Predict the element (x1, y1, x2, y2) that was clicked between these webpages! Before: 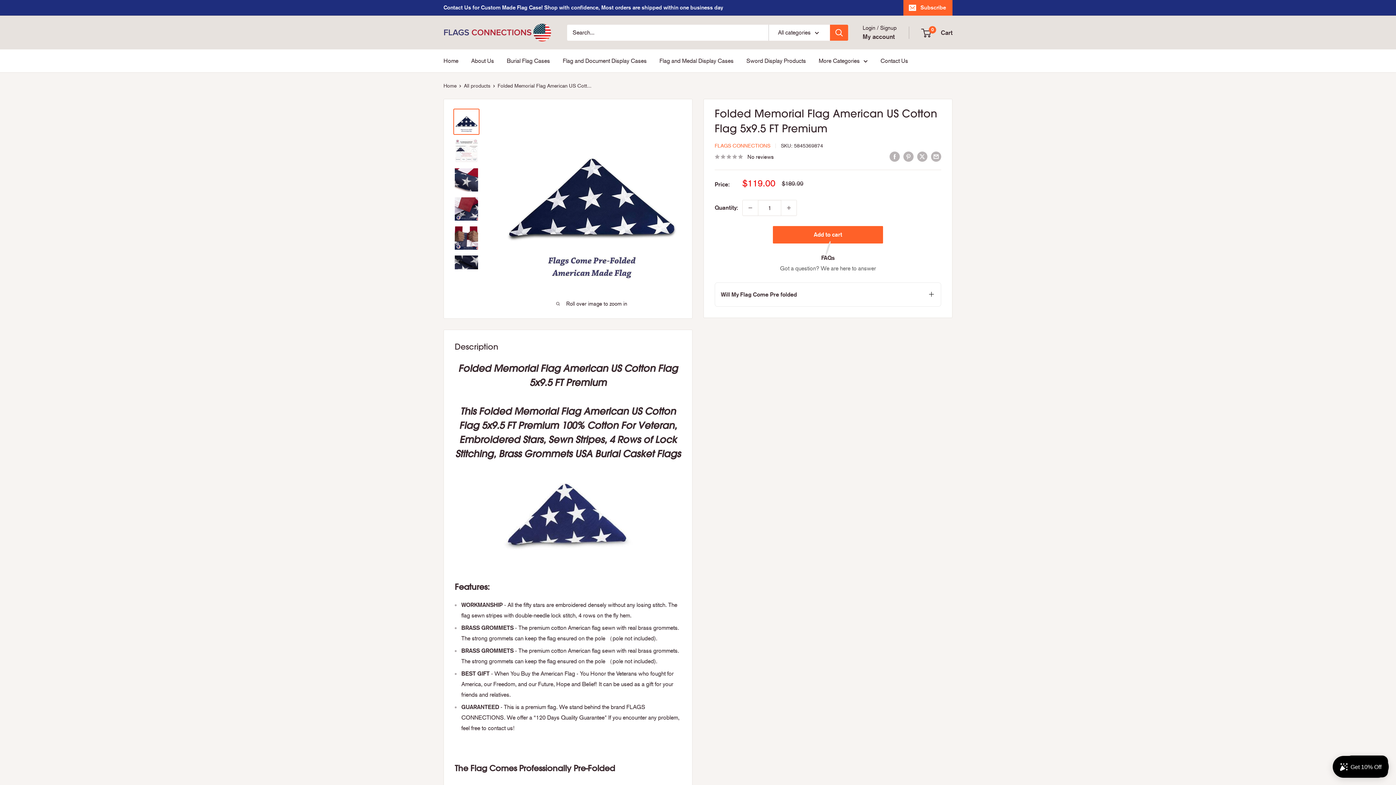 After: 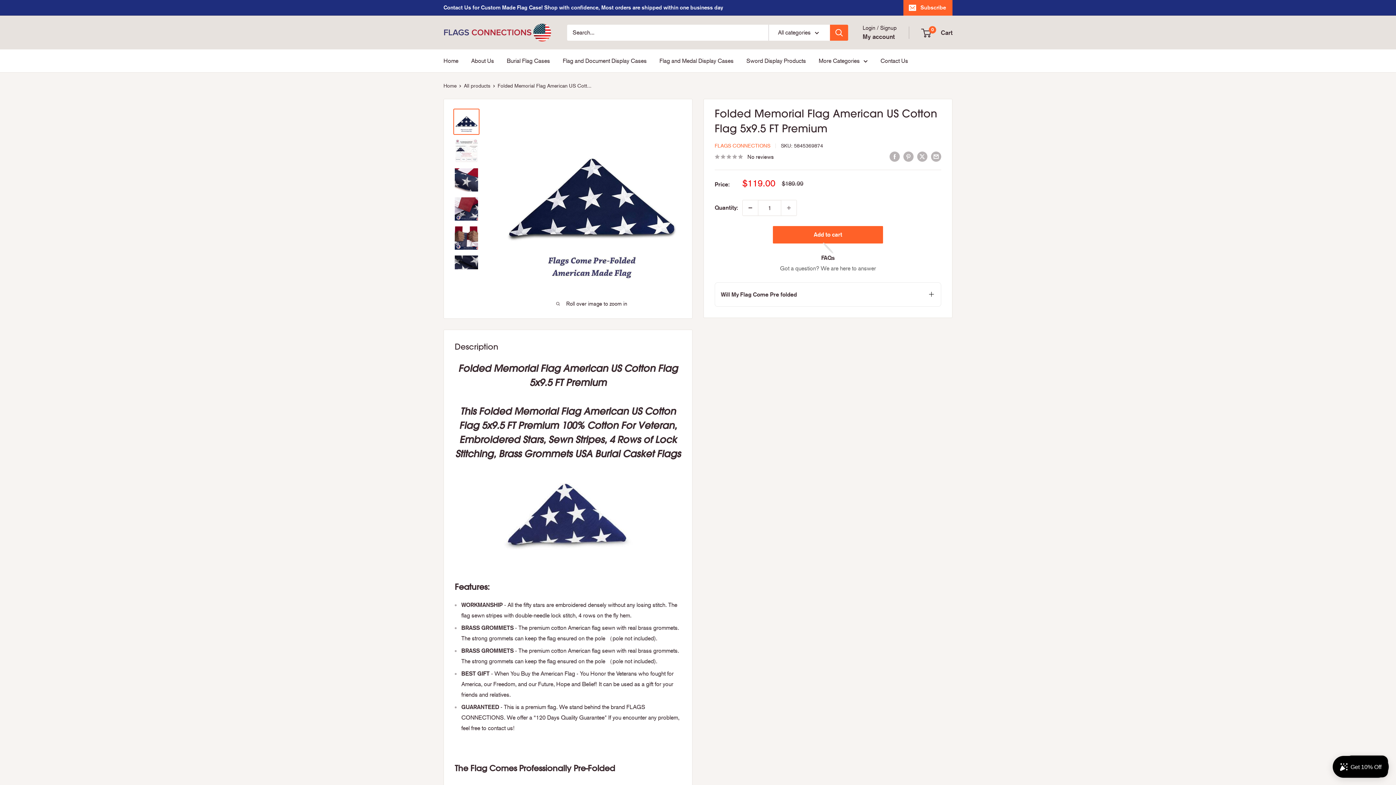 Action: label: Decrease quantity by 1 bbox: (742, 200, 758, 215)